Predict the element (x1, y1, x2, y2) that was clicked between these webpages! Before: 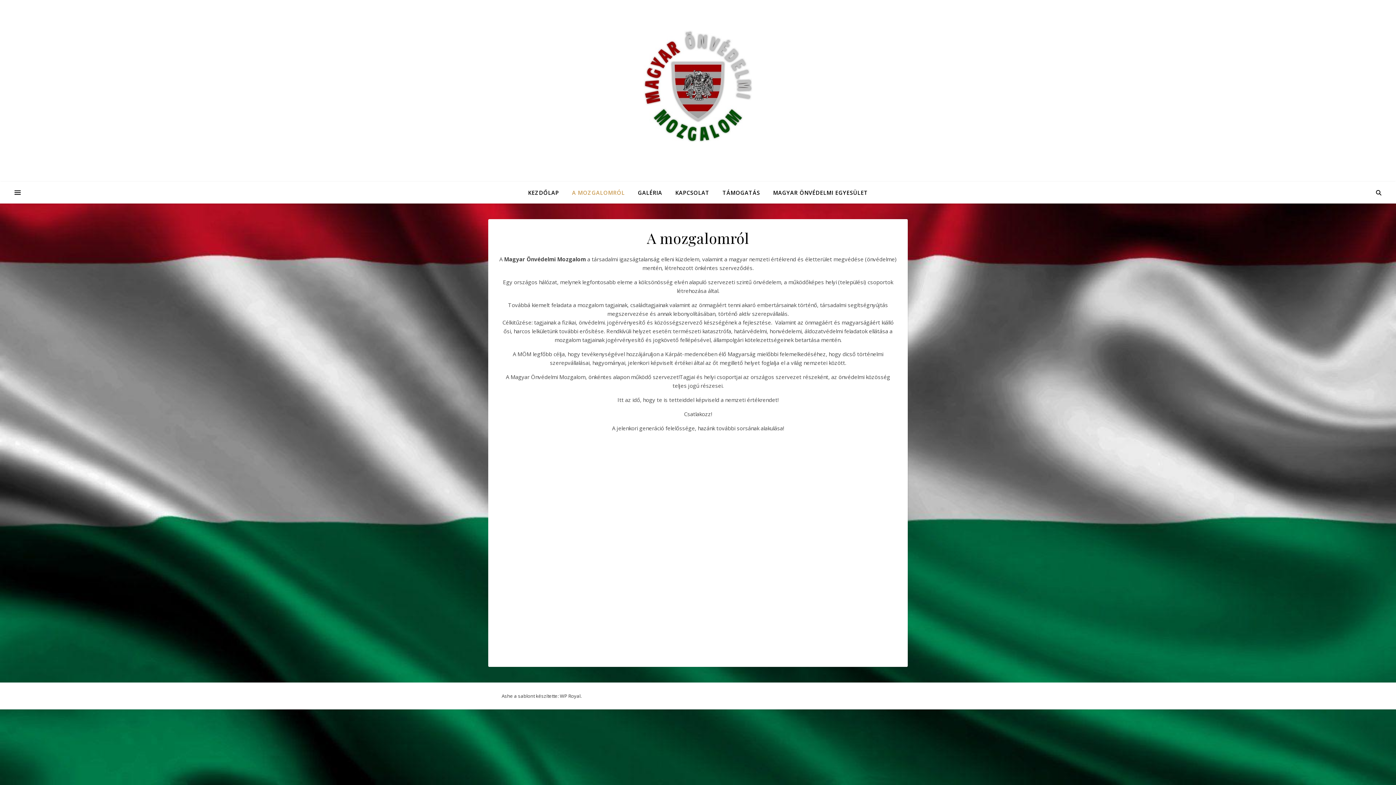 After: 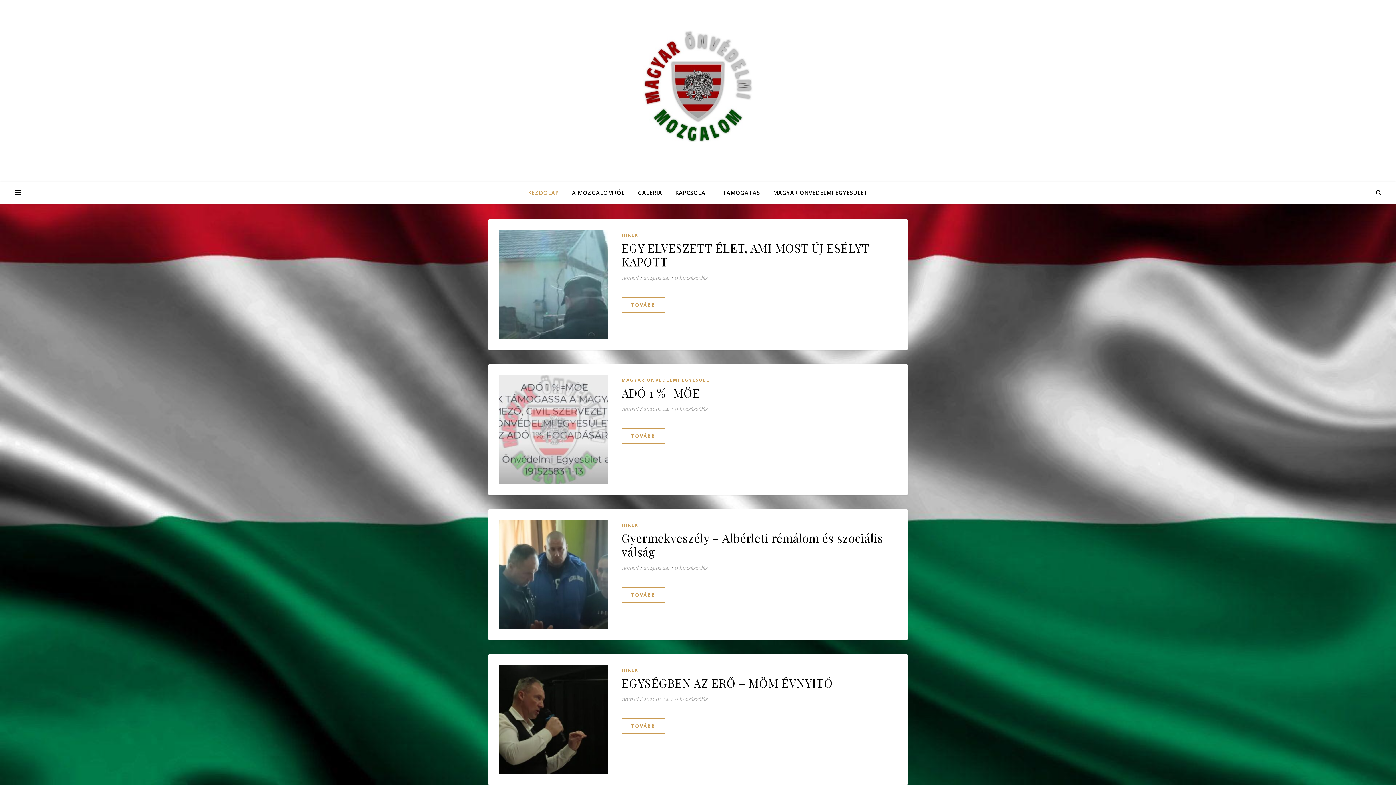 Action: bbox: (528, 181, 564, 203) label: KEZDŐLAP